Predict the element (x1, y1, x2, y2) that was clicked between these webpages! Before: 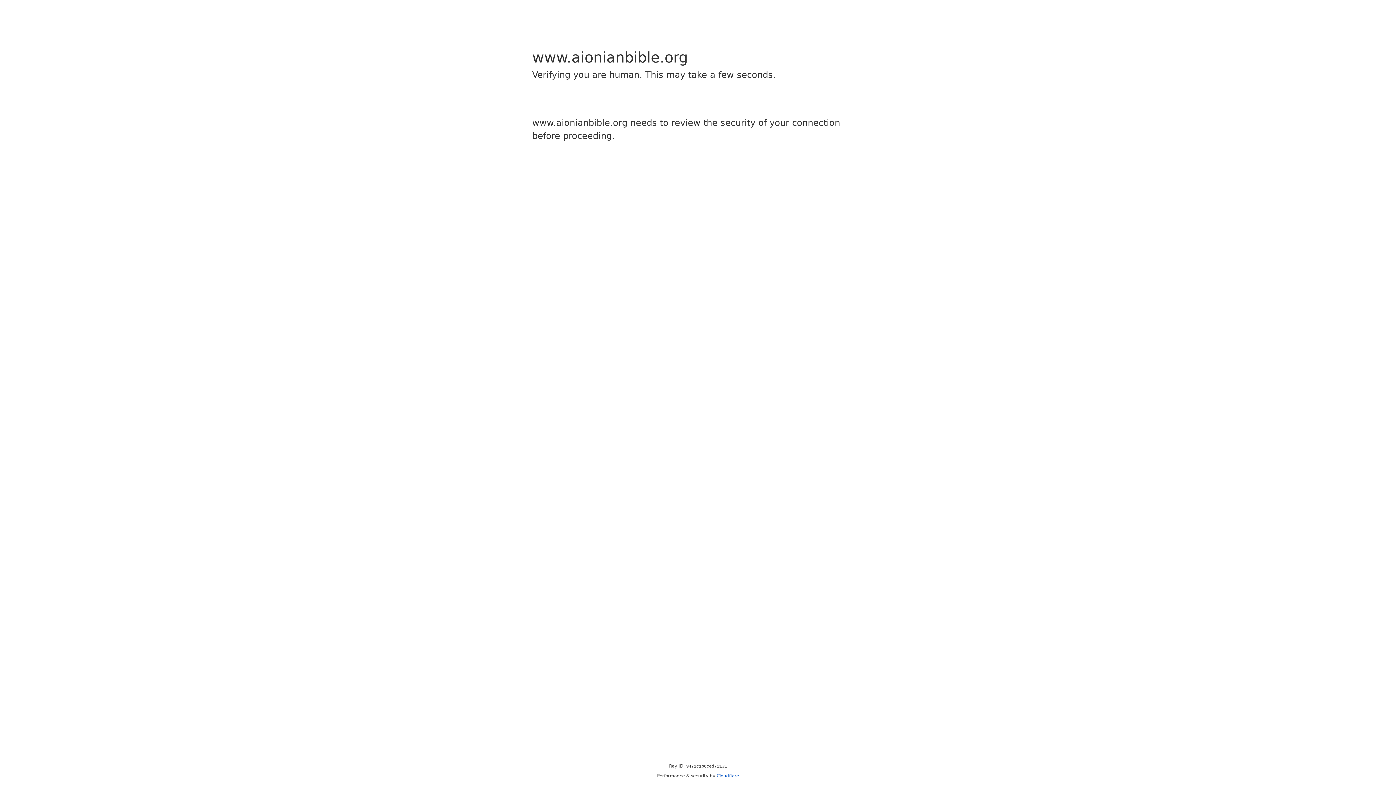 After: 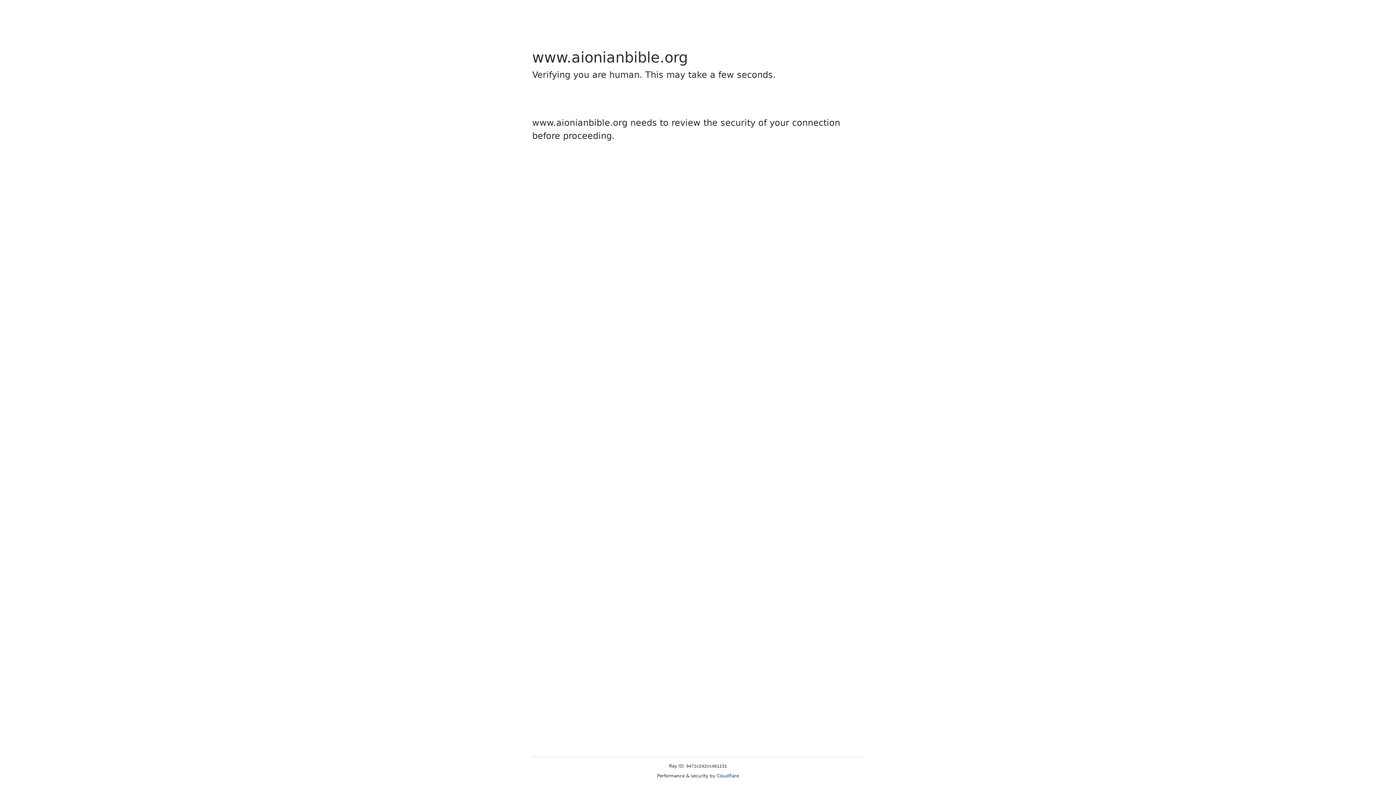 Action: label: Cloudflare bbox: (716, 773, 739, 778)